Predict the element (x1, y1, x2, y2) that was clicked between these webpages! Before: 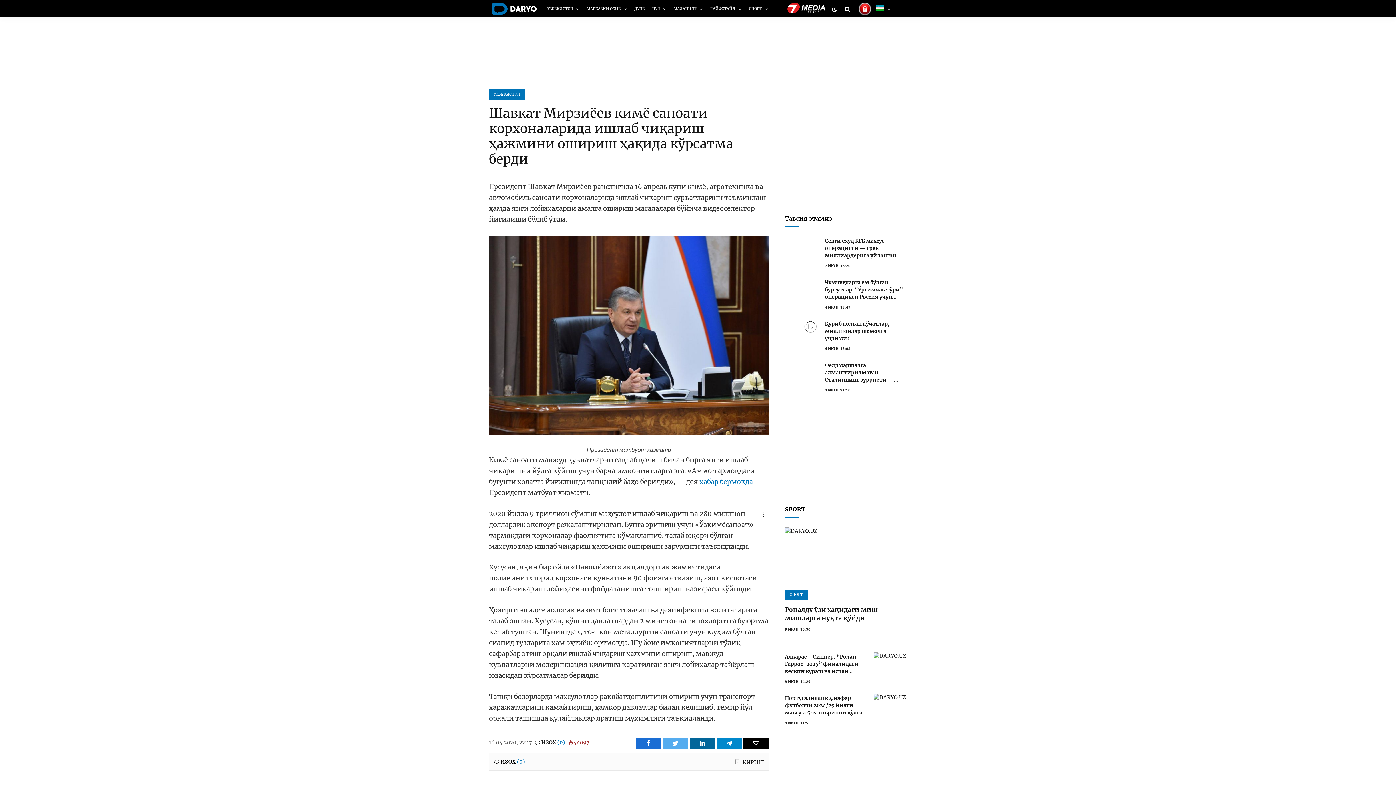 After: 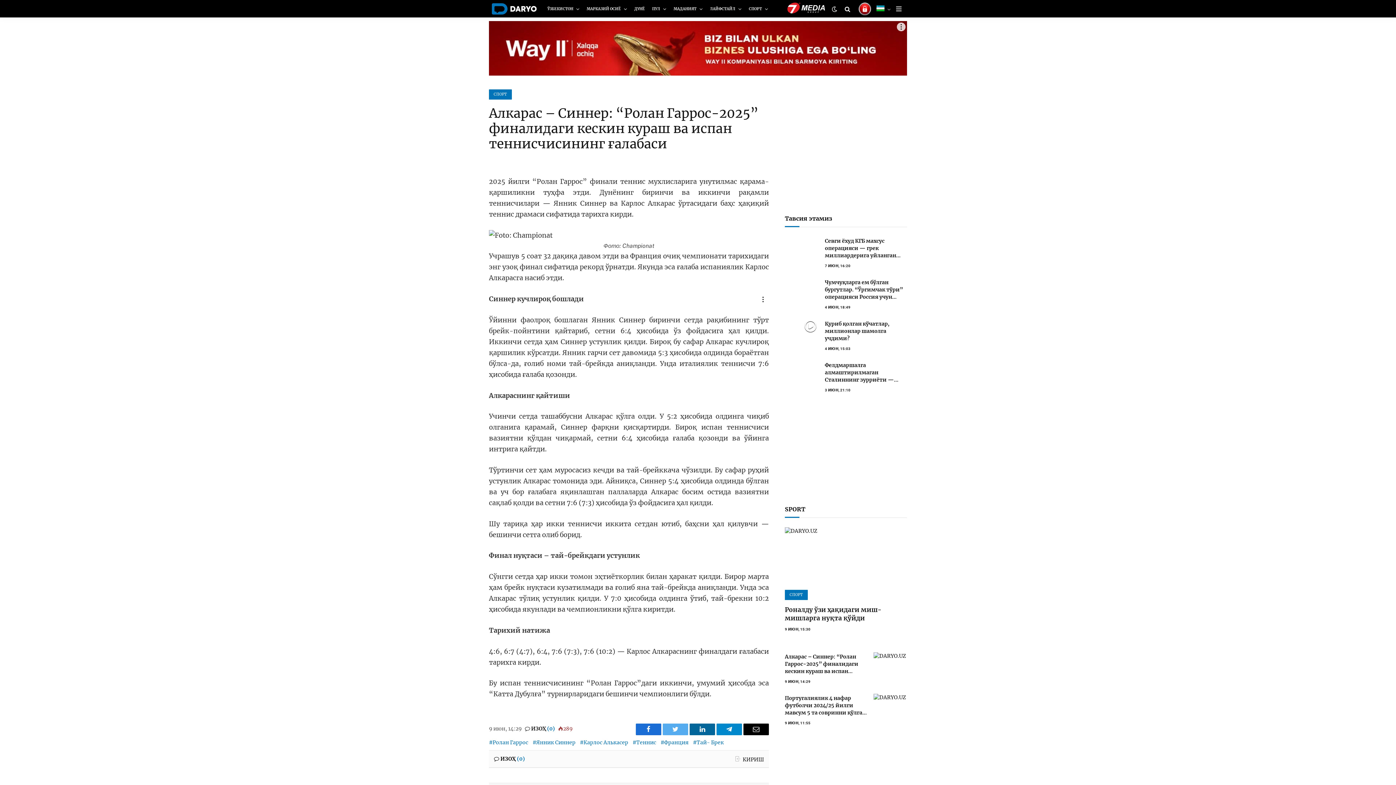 Action: bbox: (873, 652, 907, 677)